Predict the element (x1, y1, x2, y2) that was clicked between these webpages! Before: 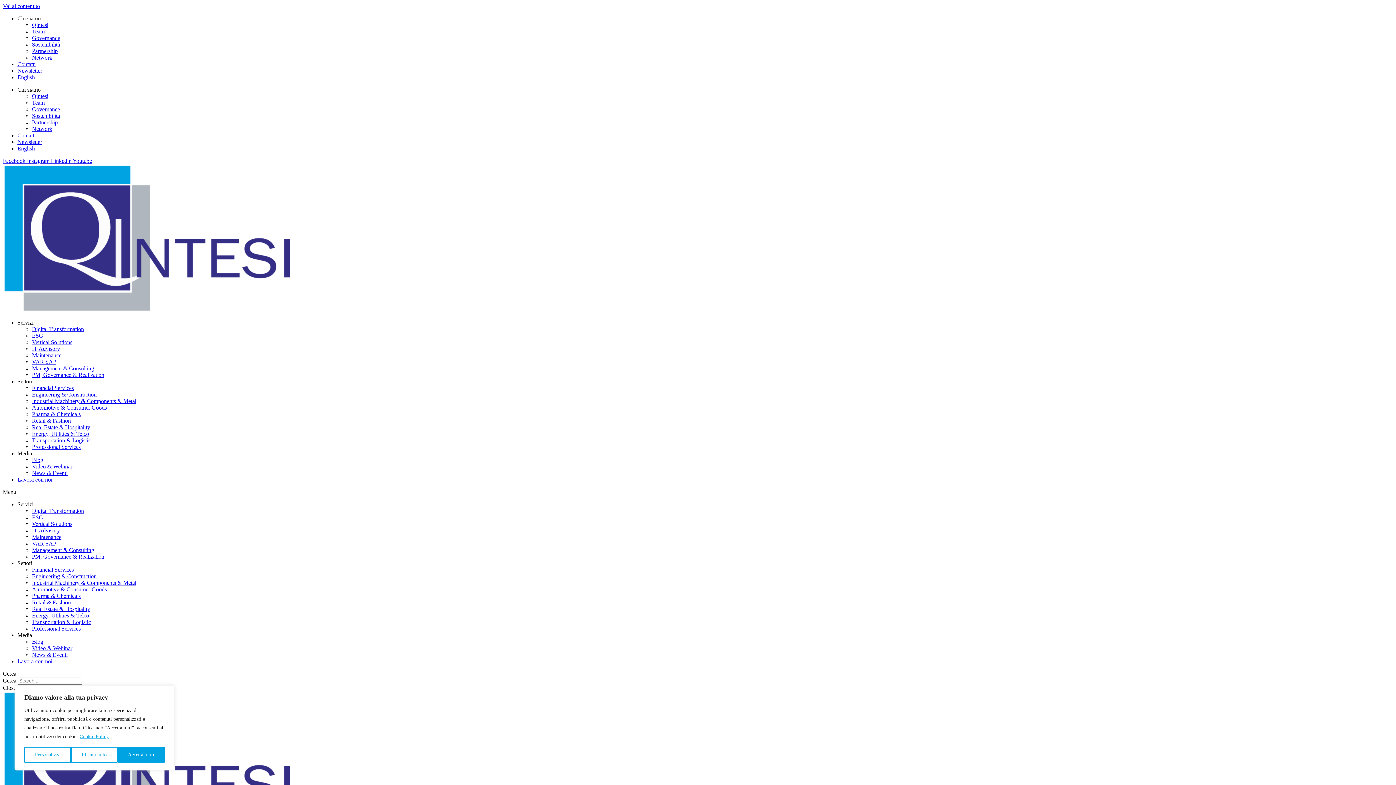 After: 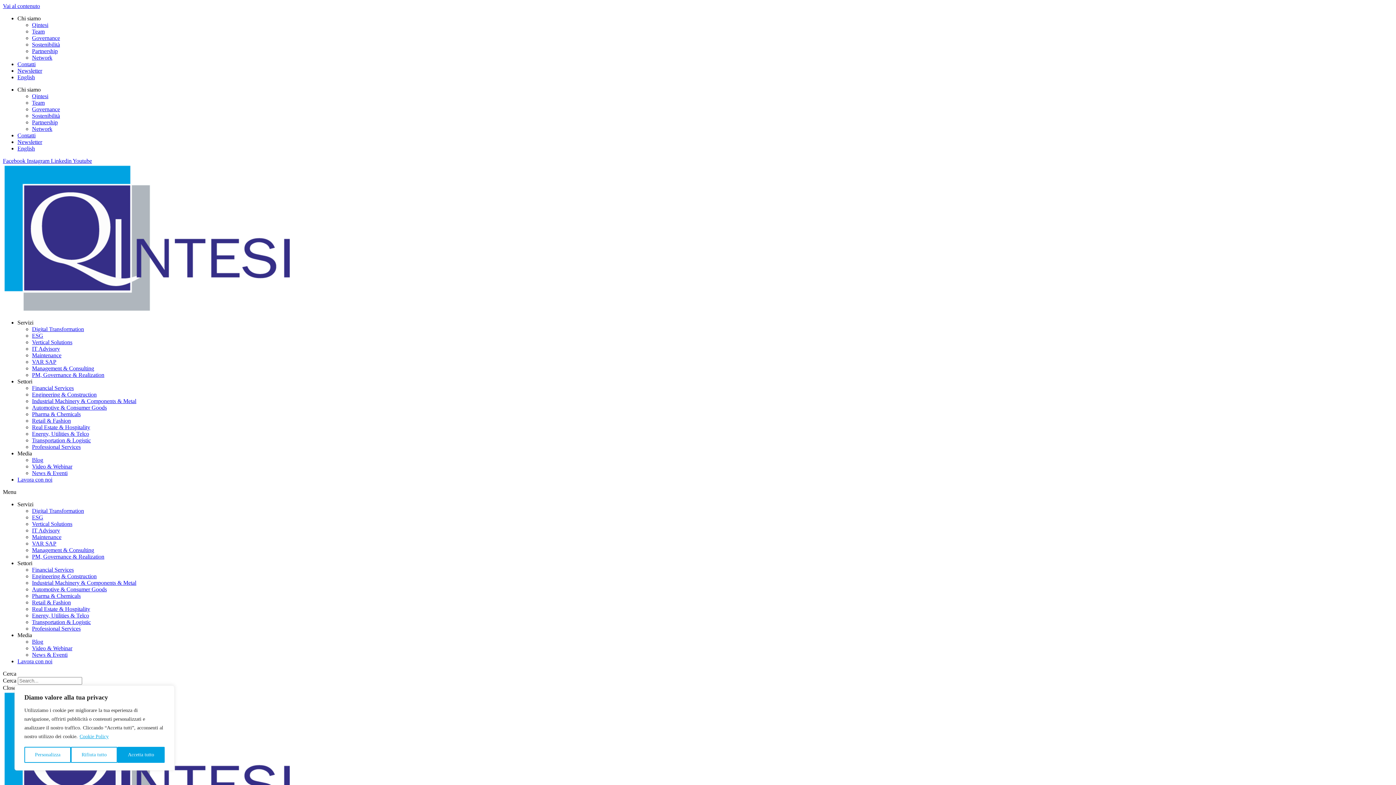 Action: bbox: (32, 514, 43, 520) label: ESG